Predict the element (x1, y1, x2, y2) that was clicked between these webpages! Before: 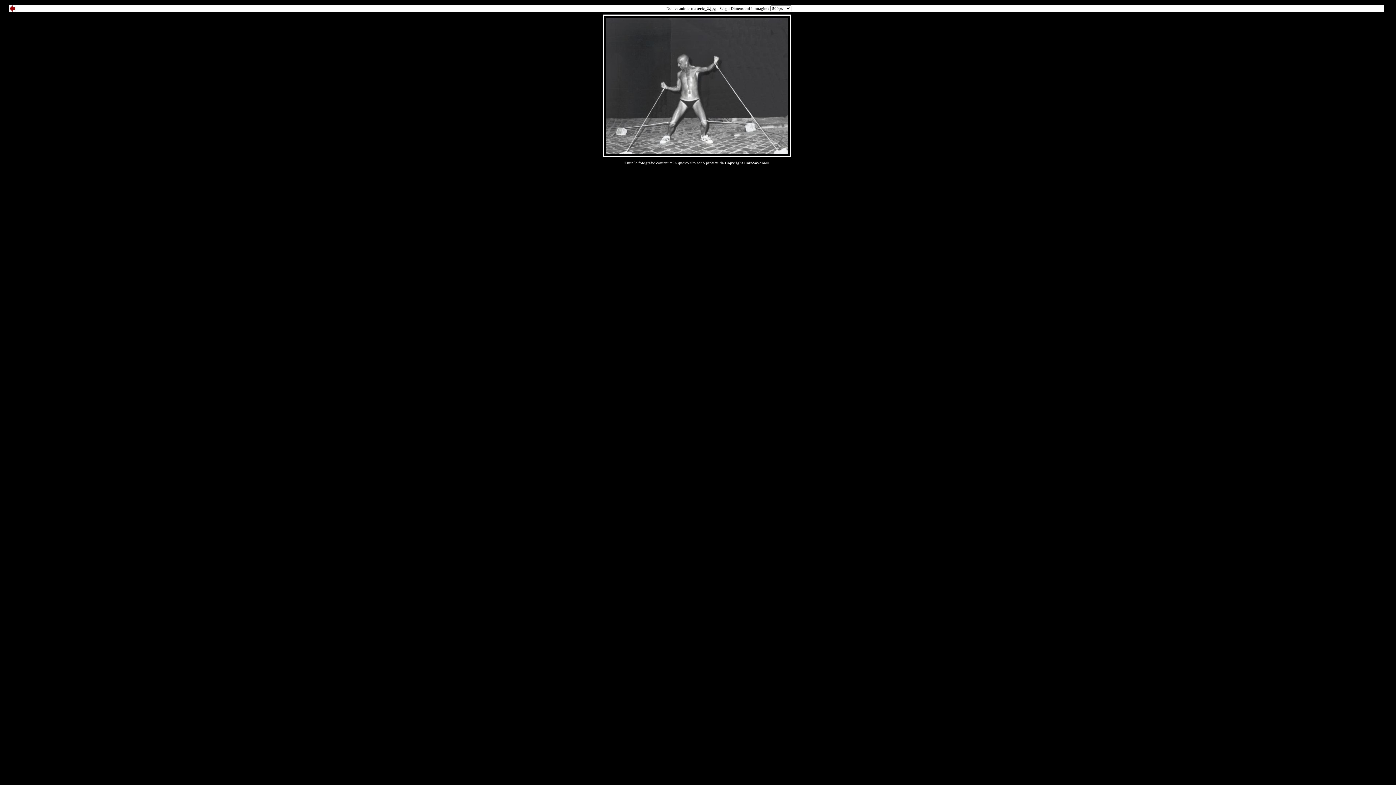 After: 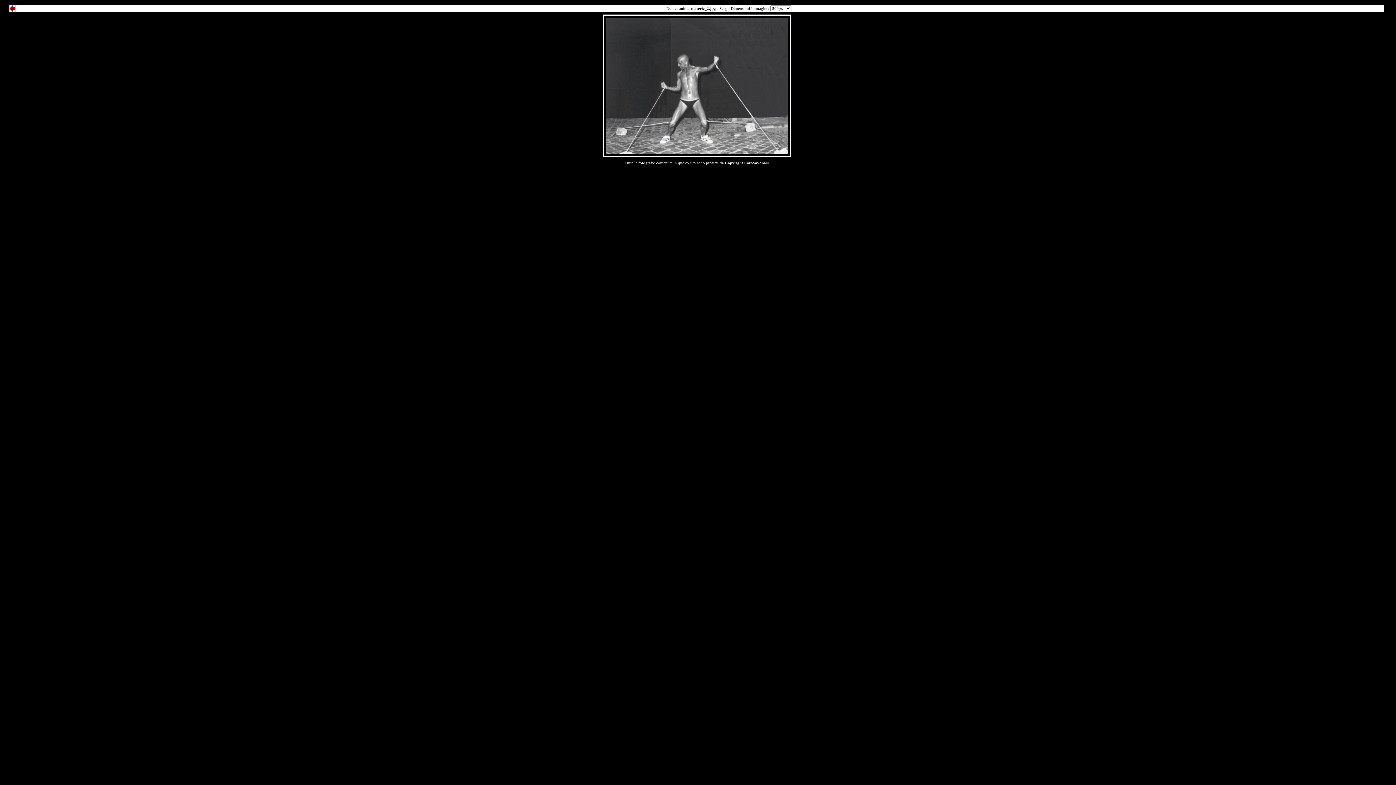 Action: bbox: (9, 8, 15, 12)